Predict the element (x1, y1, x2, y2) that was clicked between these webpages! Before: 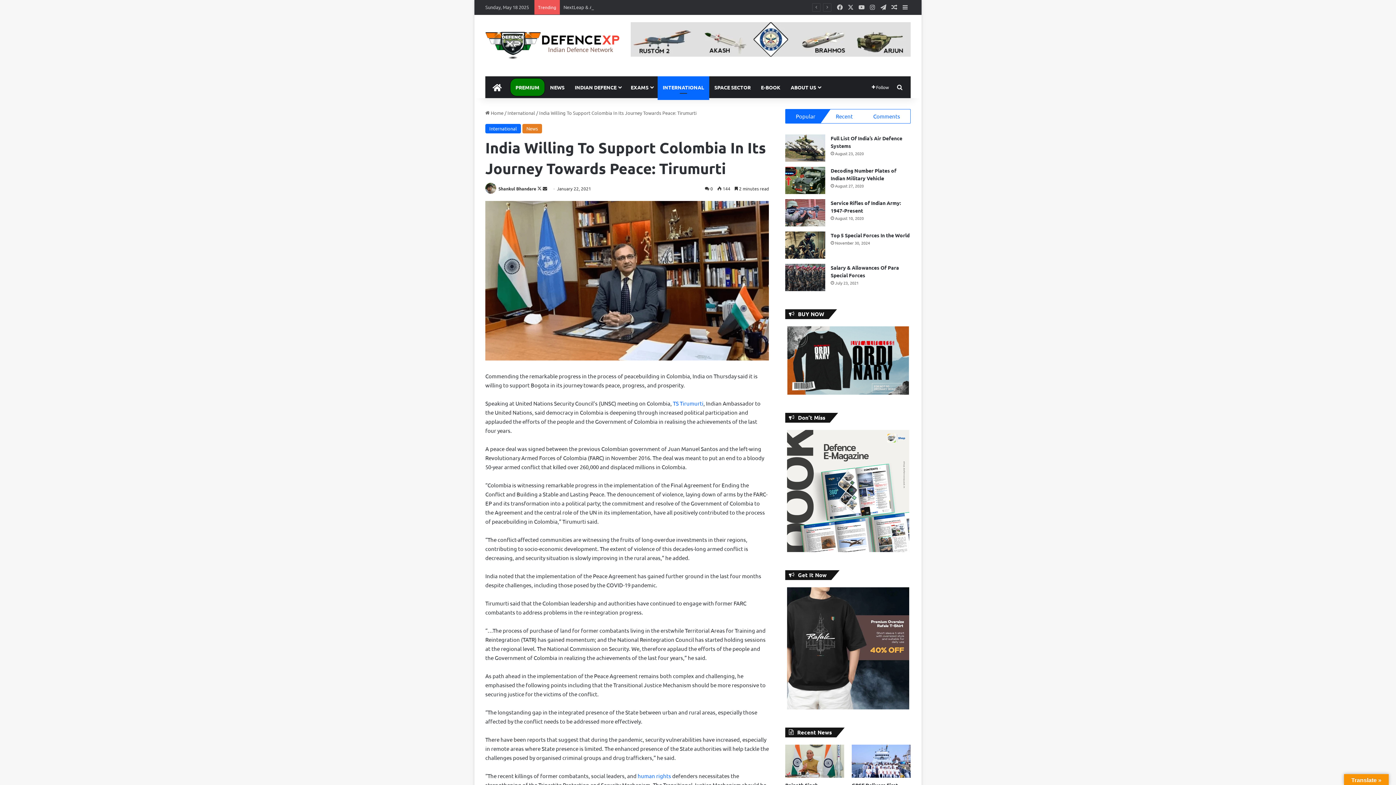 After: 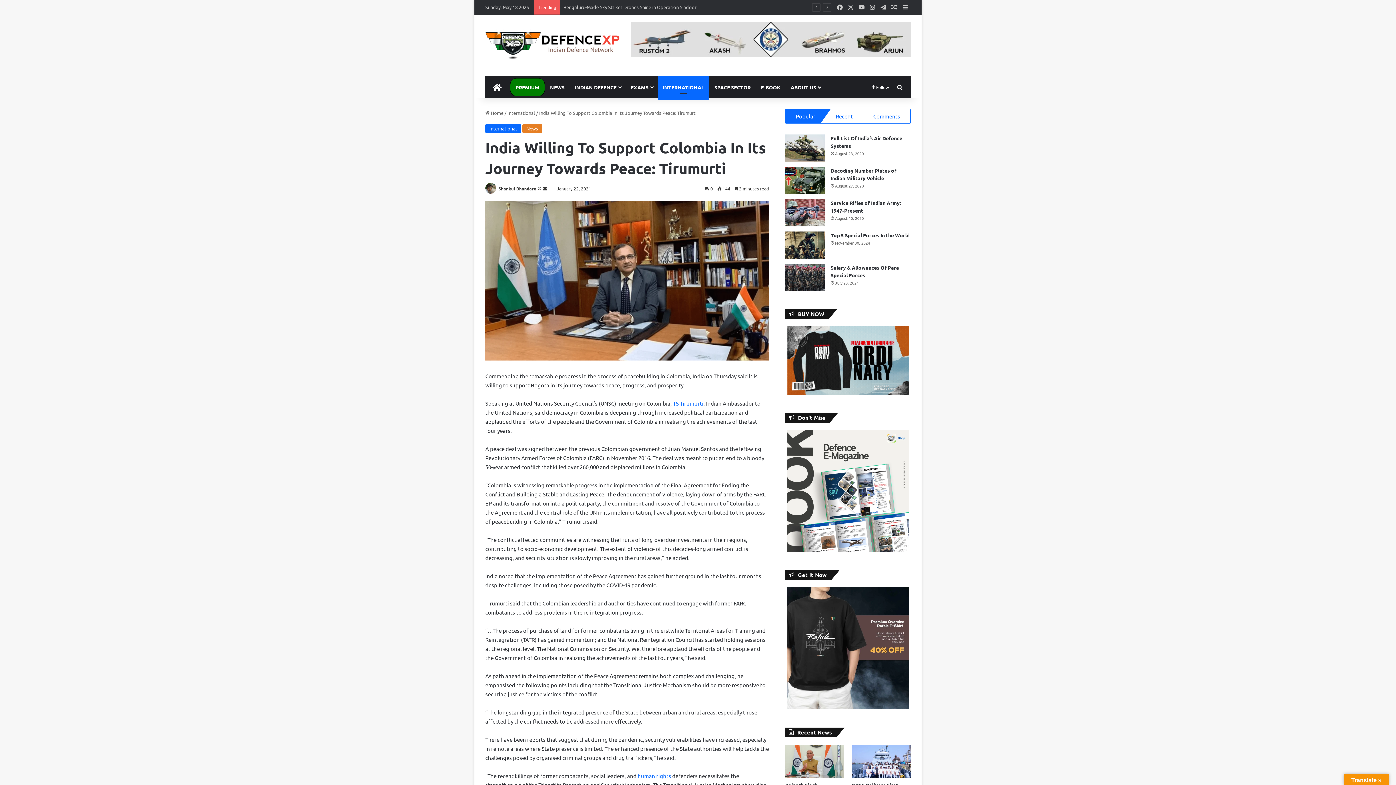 Action: label: Popular bbox: (785, 109, 825, 123)